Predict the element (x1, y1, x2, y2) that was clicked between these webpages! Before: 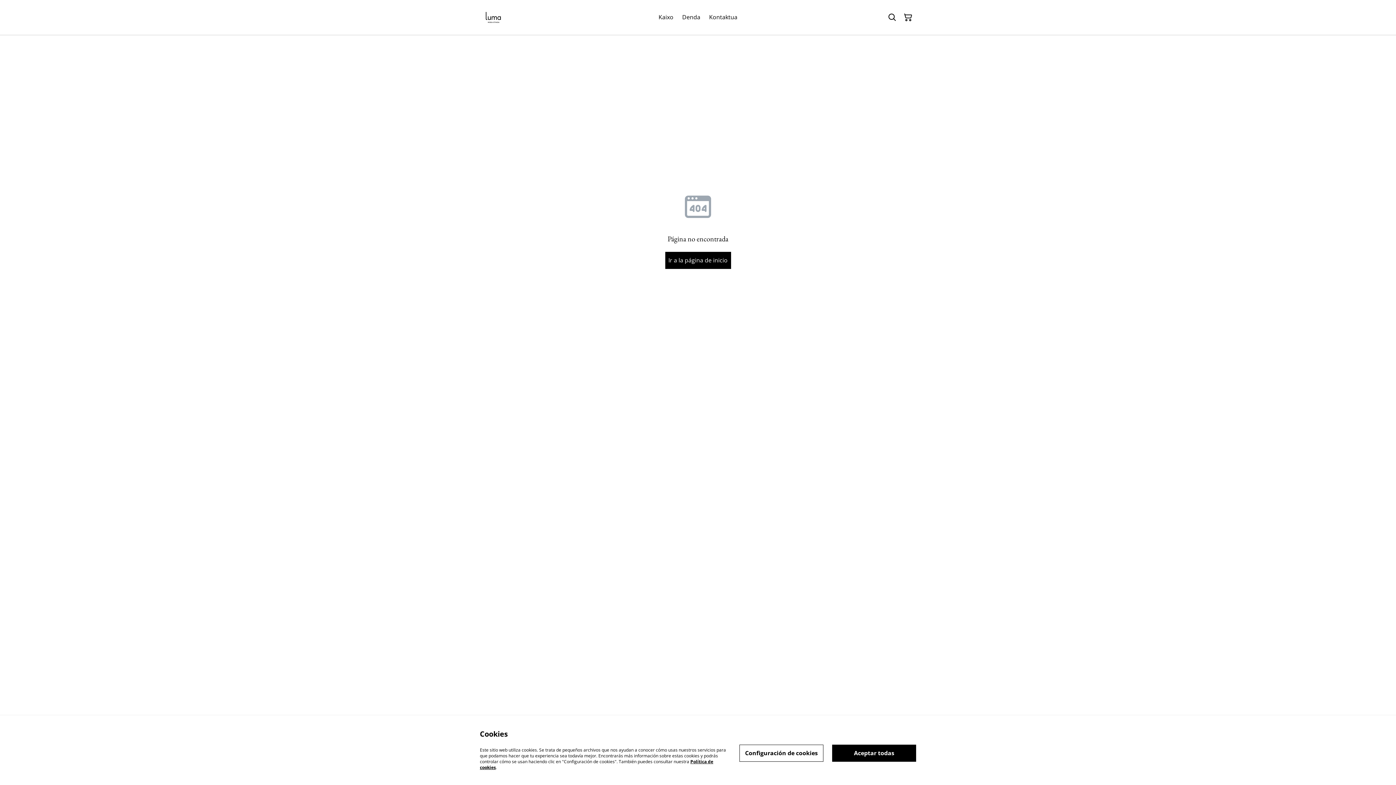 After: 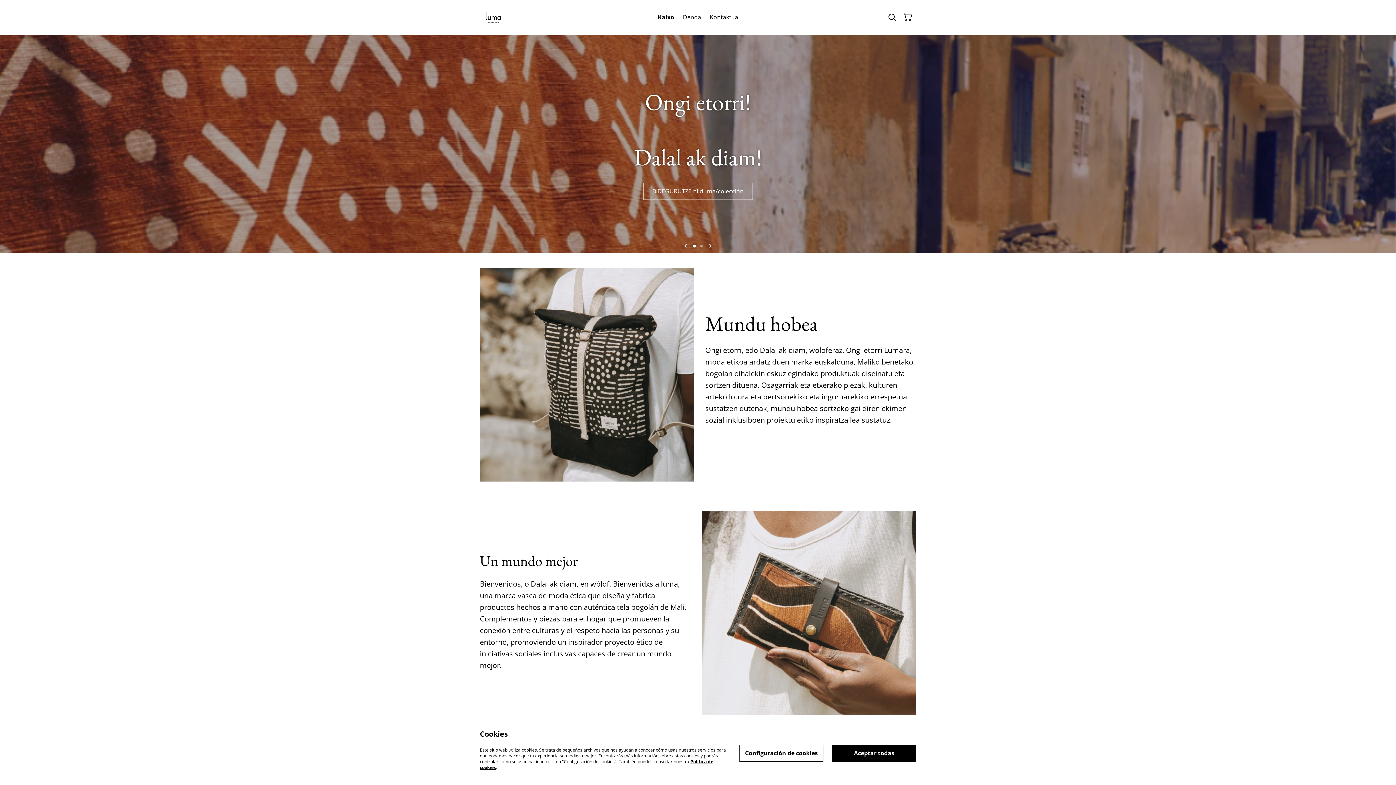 Action: bbox: (480, 7, 506, 27)